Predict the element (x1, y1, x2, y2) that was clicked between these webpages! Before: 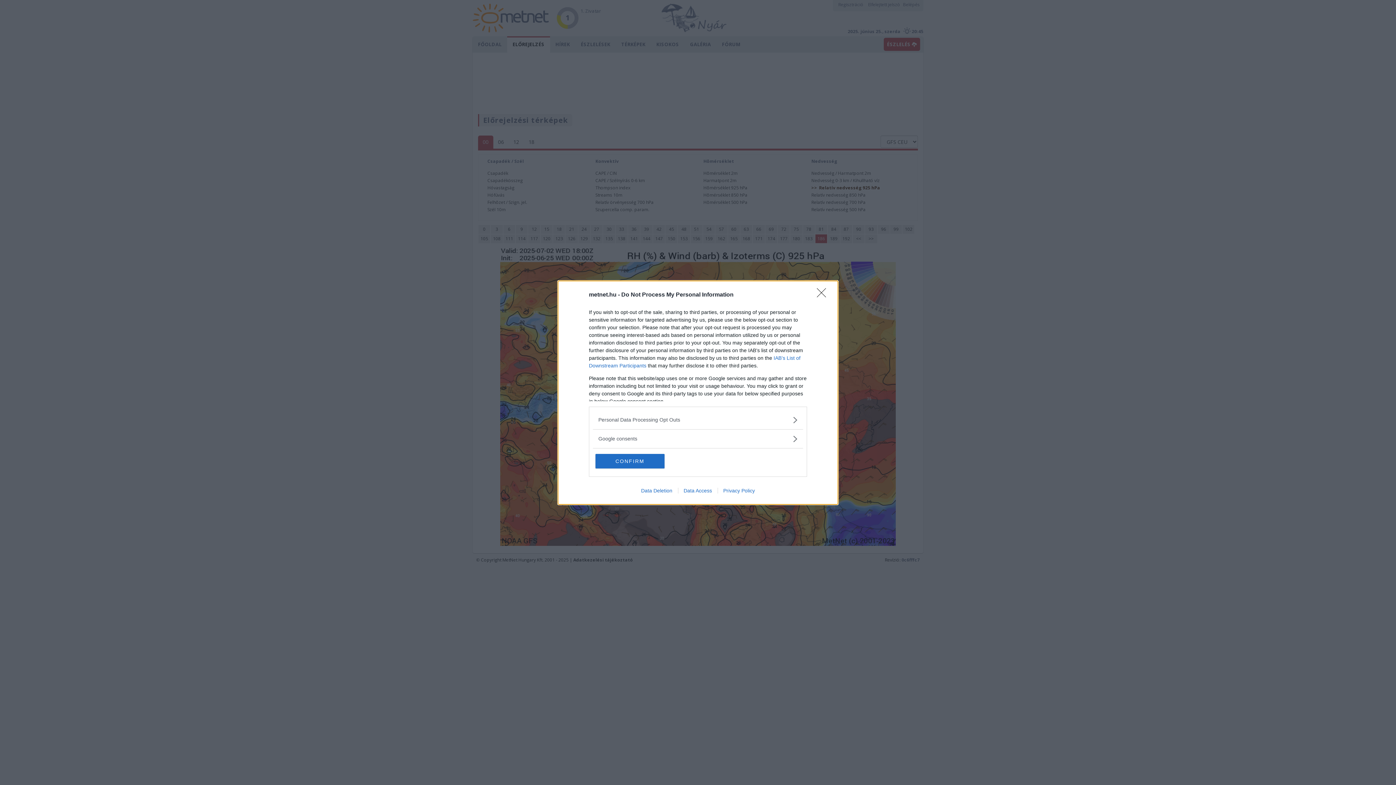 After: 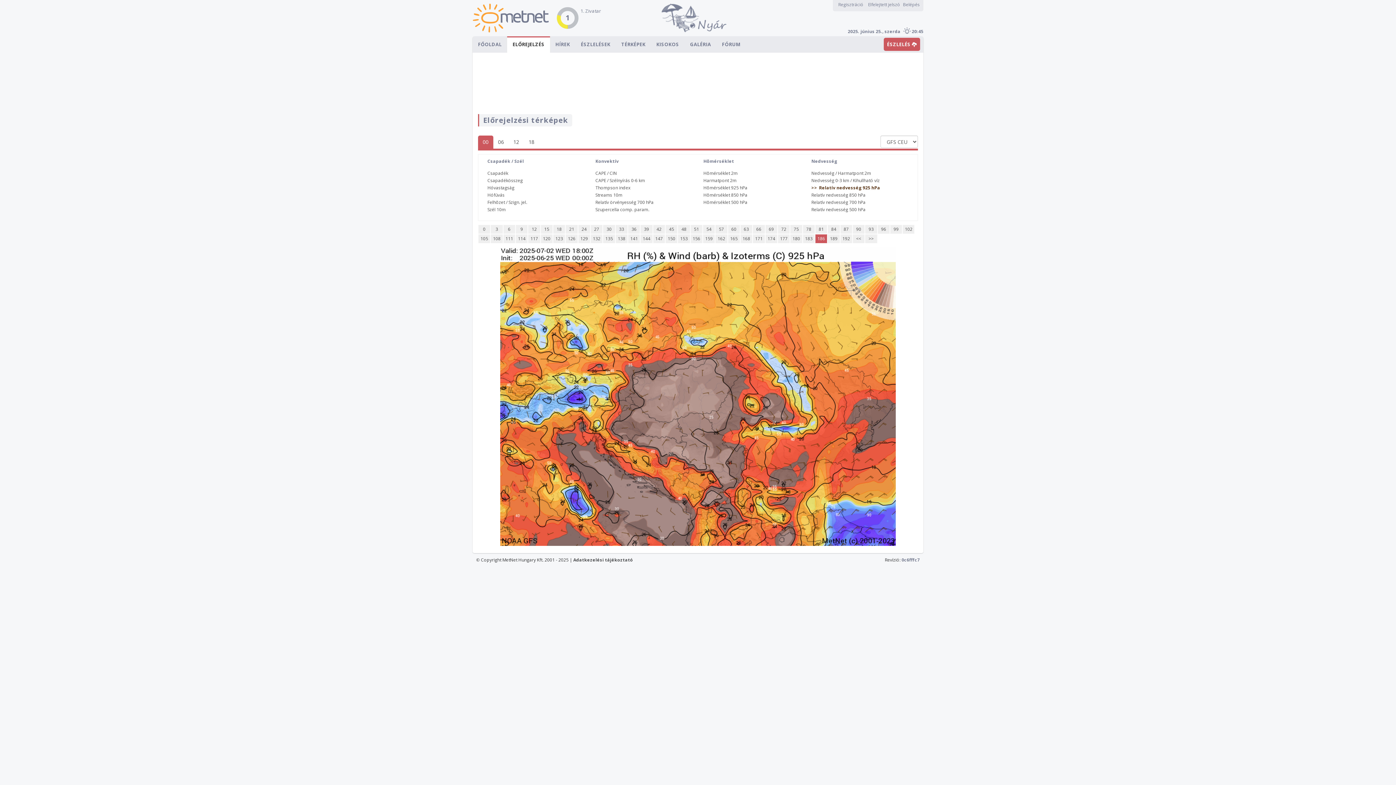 Action: bbox: (595, 454, 664, 468) label: CONFIRM